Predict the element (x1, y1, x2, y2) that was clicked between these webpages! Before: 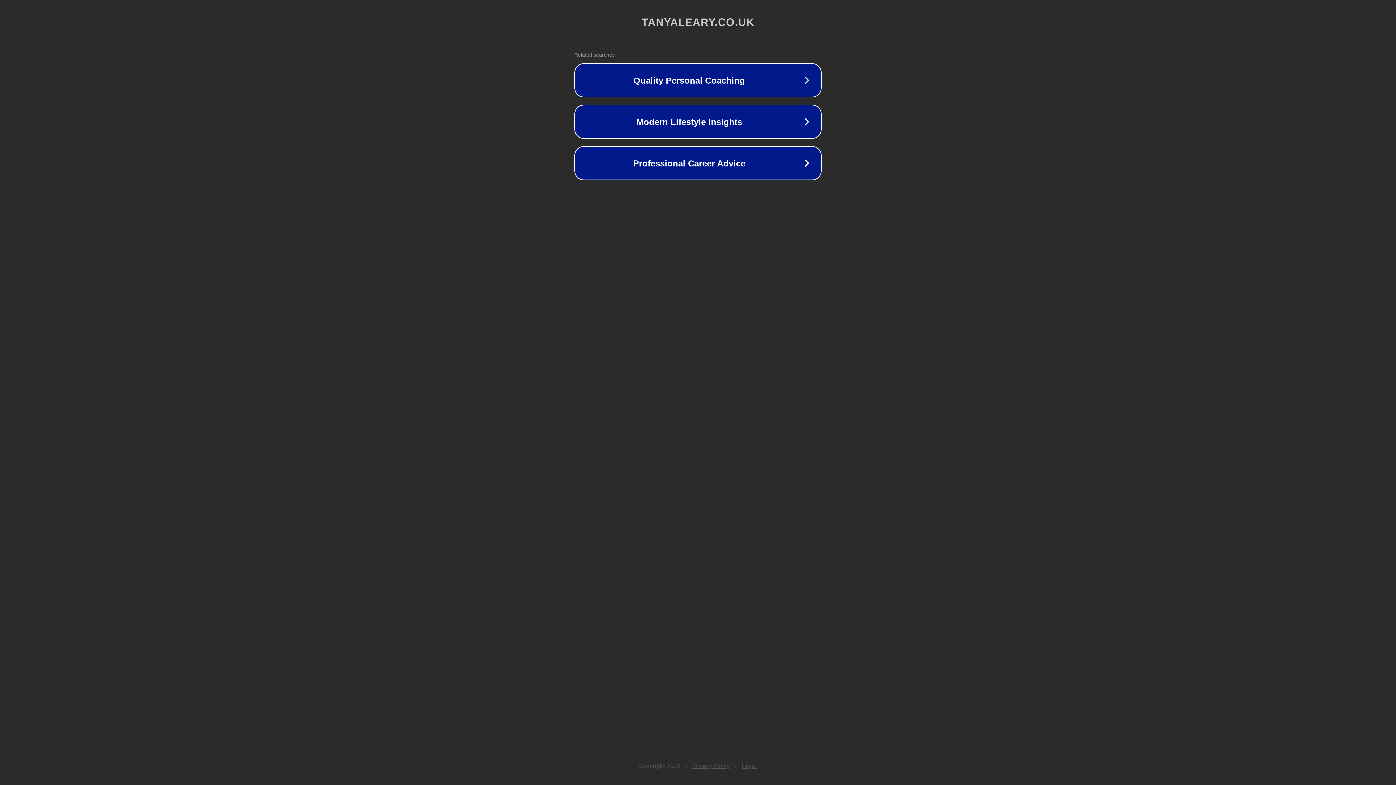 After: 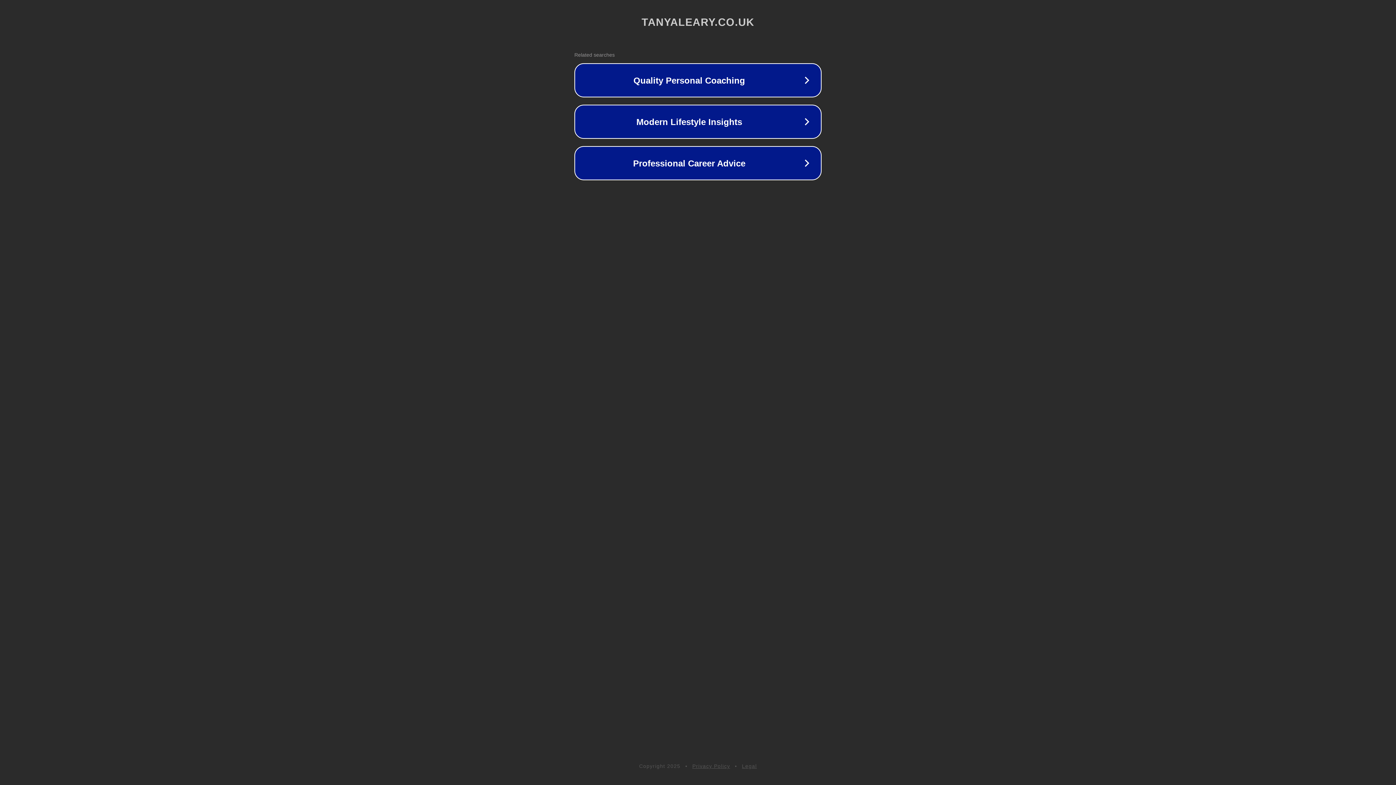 Action: label: Legal bbox: (742, 763, 757, 769)